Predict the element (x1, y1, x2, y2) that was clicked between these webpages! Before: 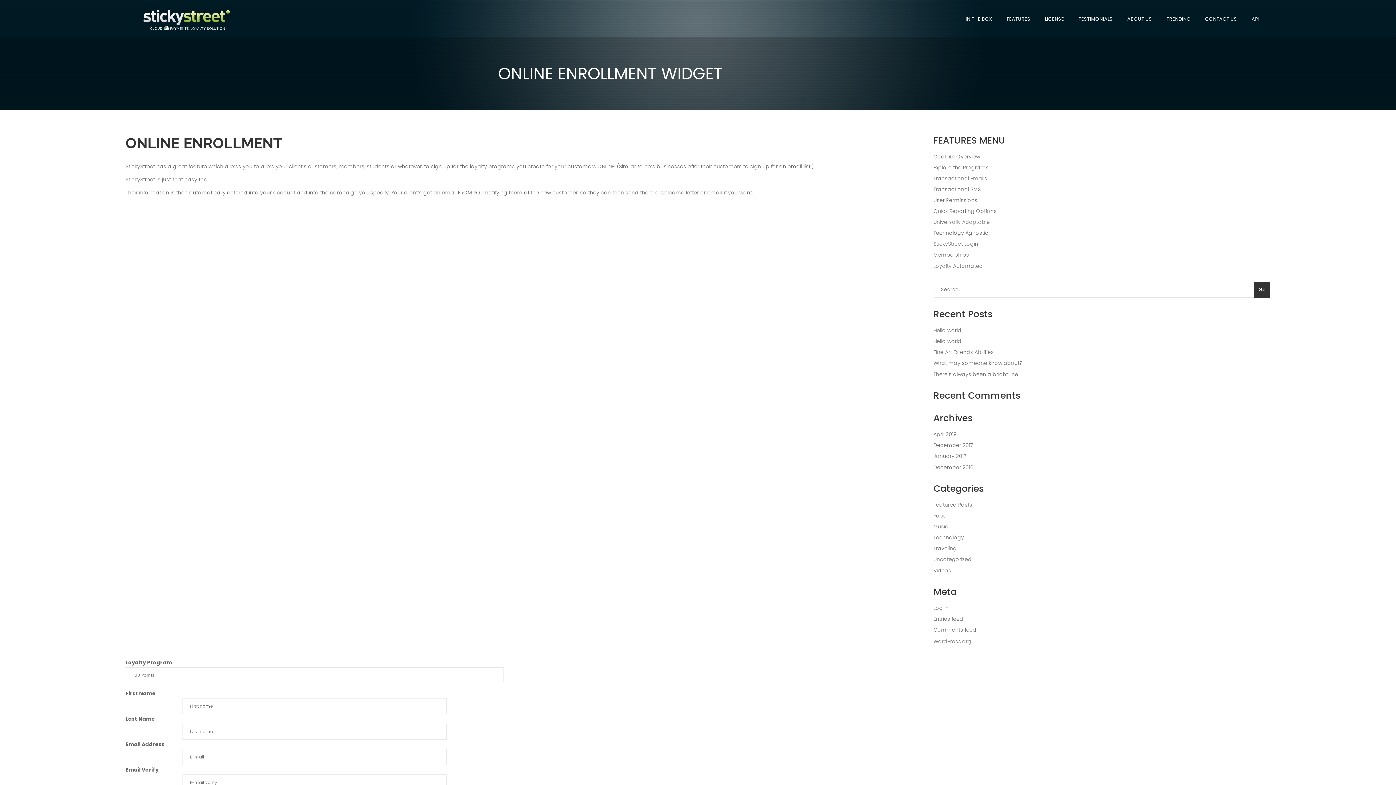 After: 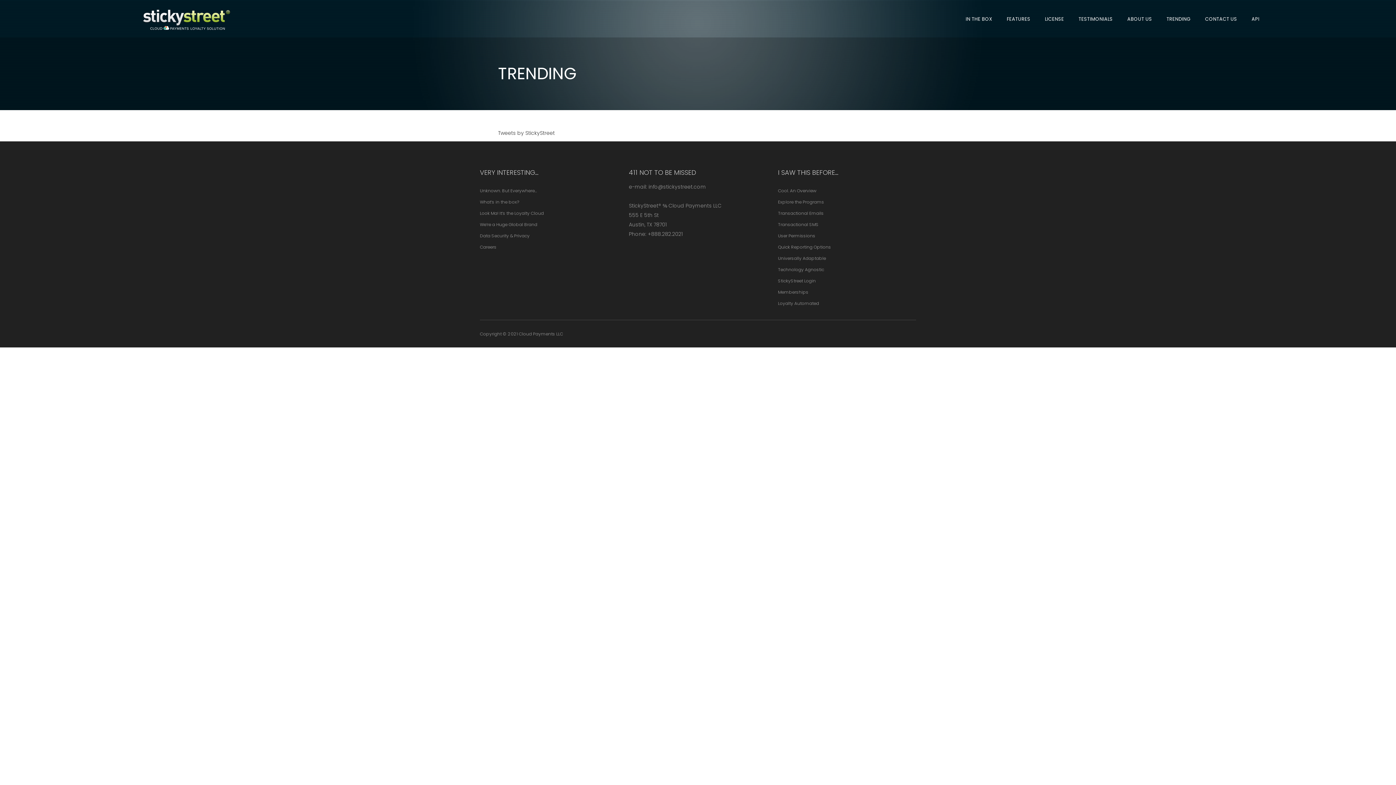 Action: label: TRENDING bbox: (1157, 0, 1196, 37)